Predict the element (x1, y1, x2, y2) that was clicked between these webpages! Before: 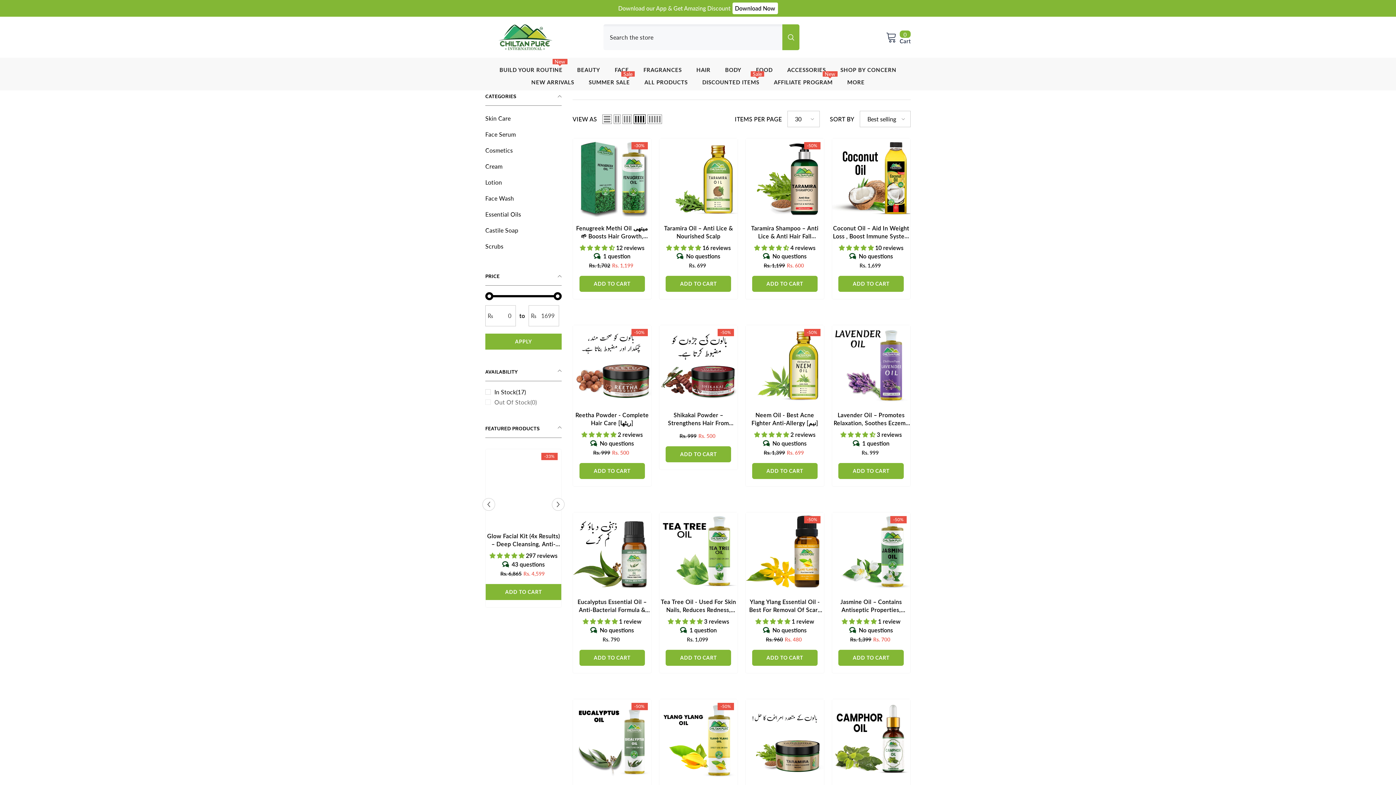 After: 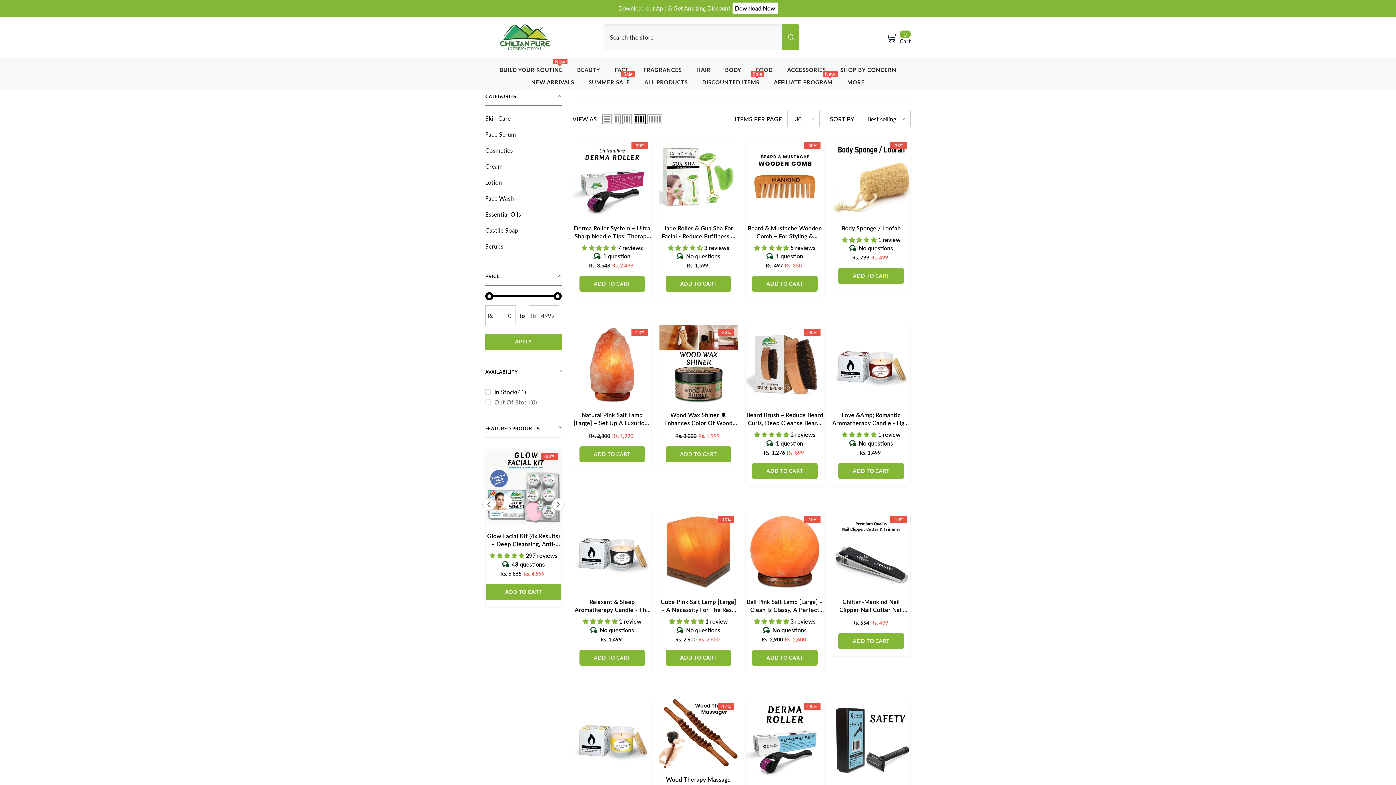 Action: label: ACCESSORIES bbox: (780, 65, 833, 78)